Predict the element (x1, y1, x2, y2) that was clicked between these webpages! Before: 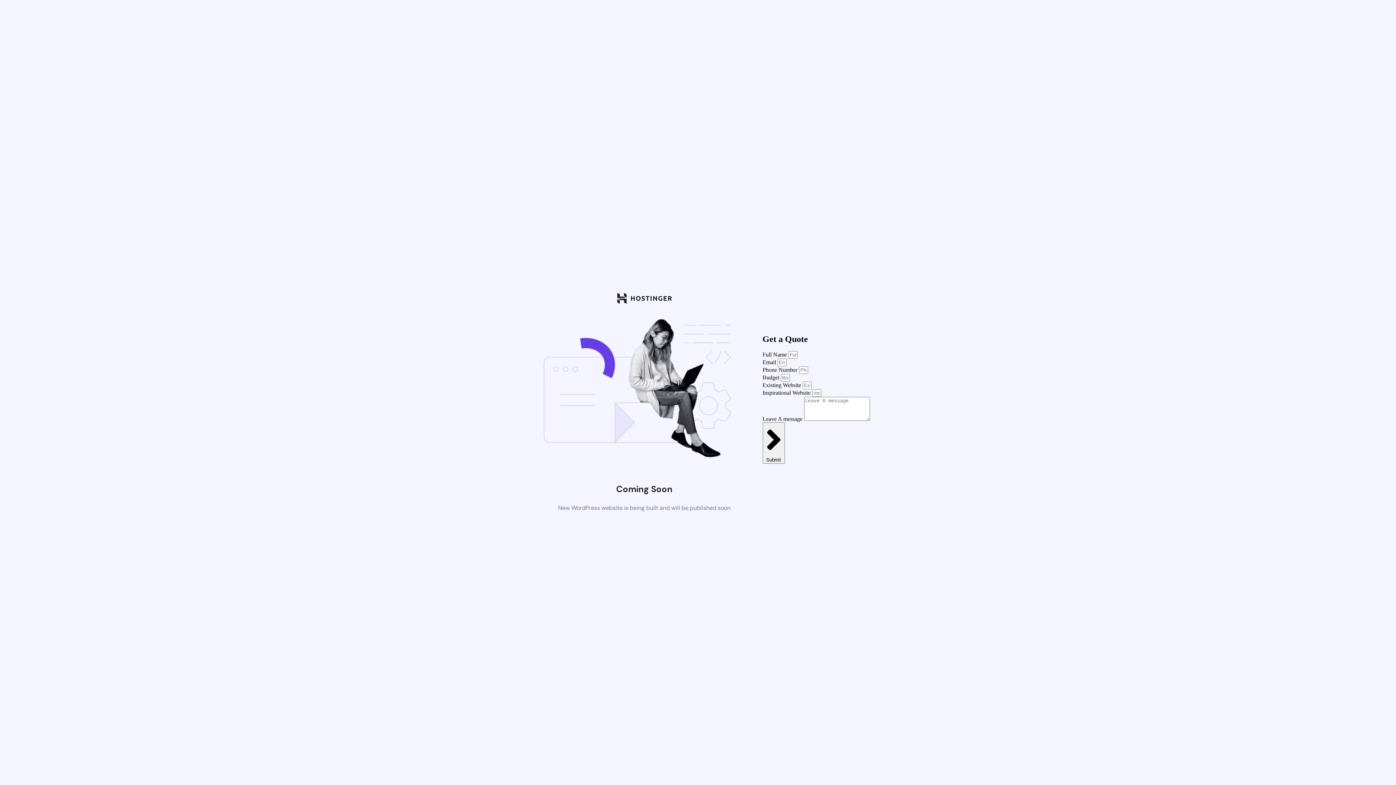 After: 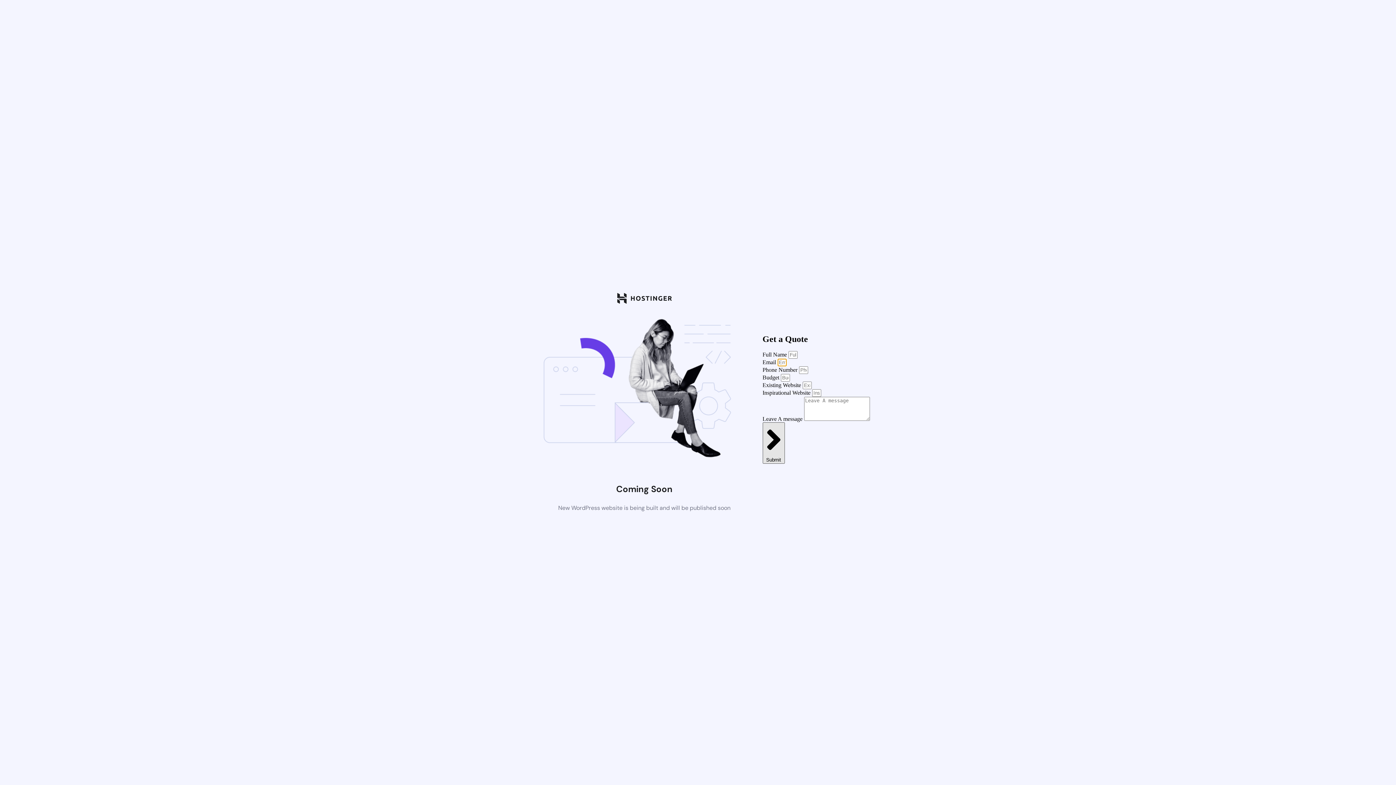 Action: bbox: (762, 422, 784, 464) label:  Submit